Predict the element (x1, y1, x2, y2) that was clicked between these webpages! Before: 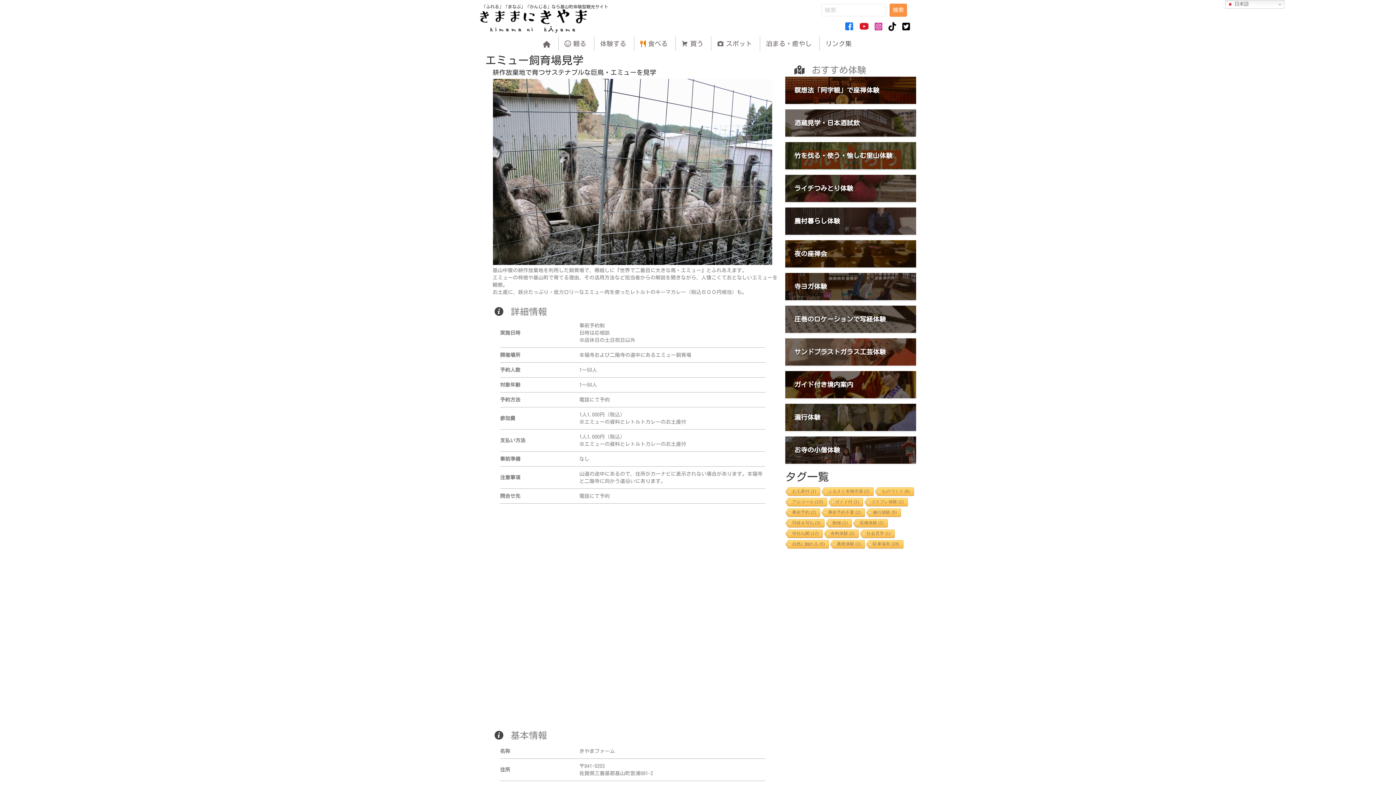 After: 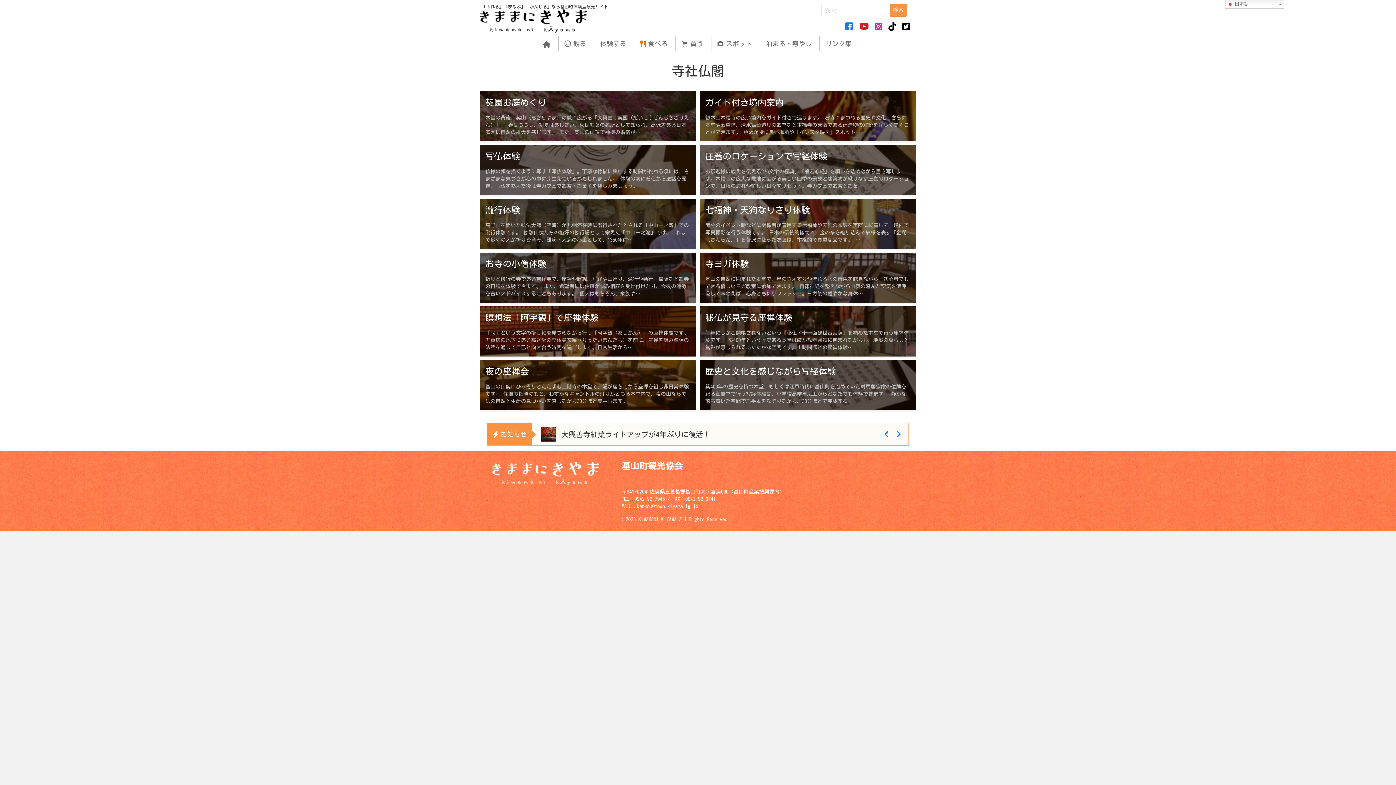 Action: label: 寺社仏閣 (12個の項目) bbox: (784, 529, 822, 538)